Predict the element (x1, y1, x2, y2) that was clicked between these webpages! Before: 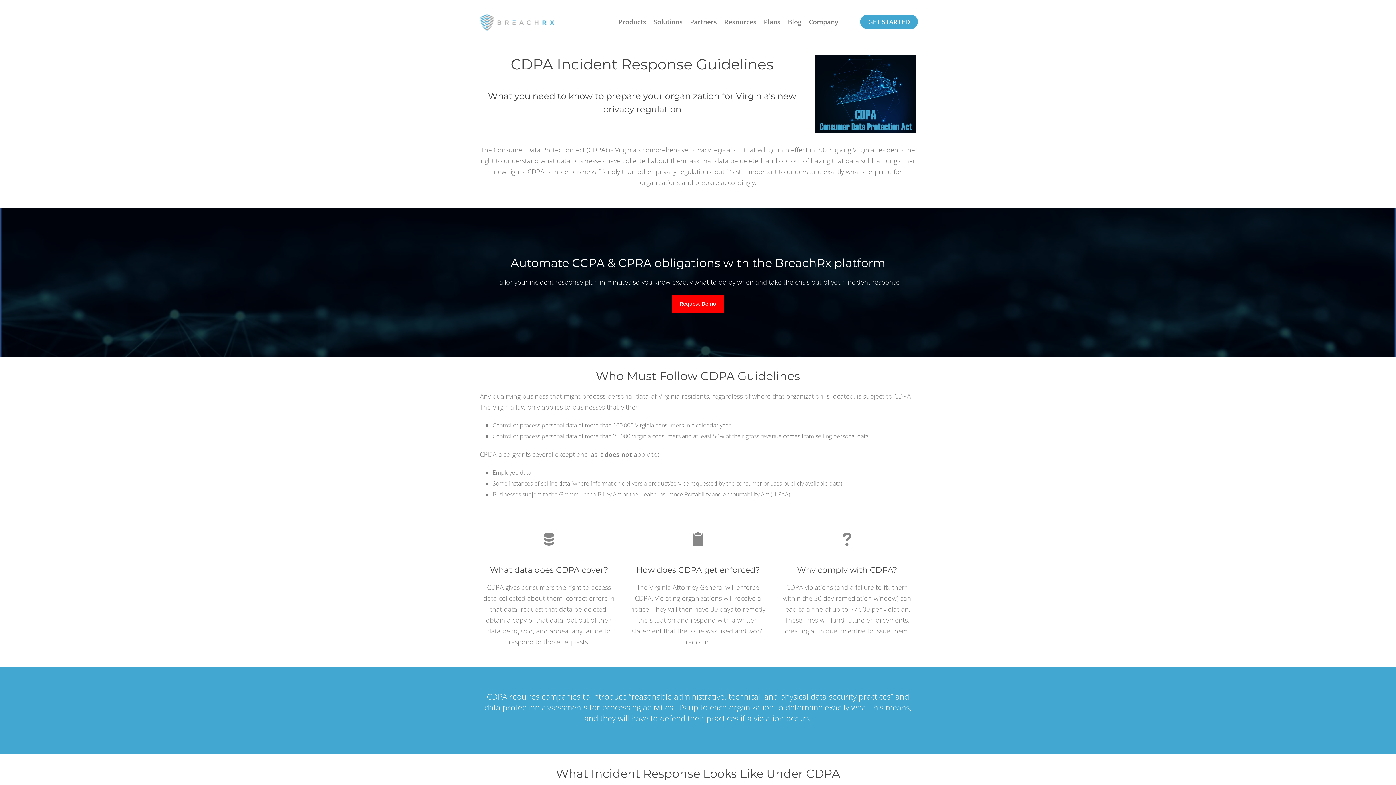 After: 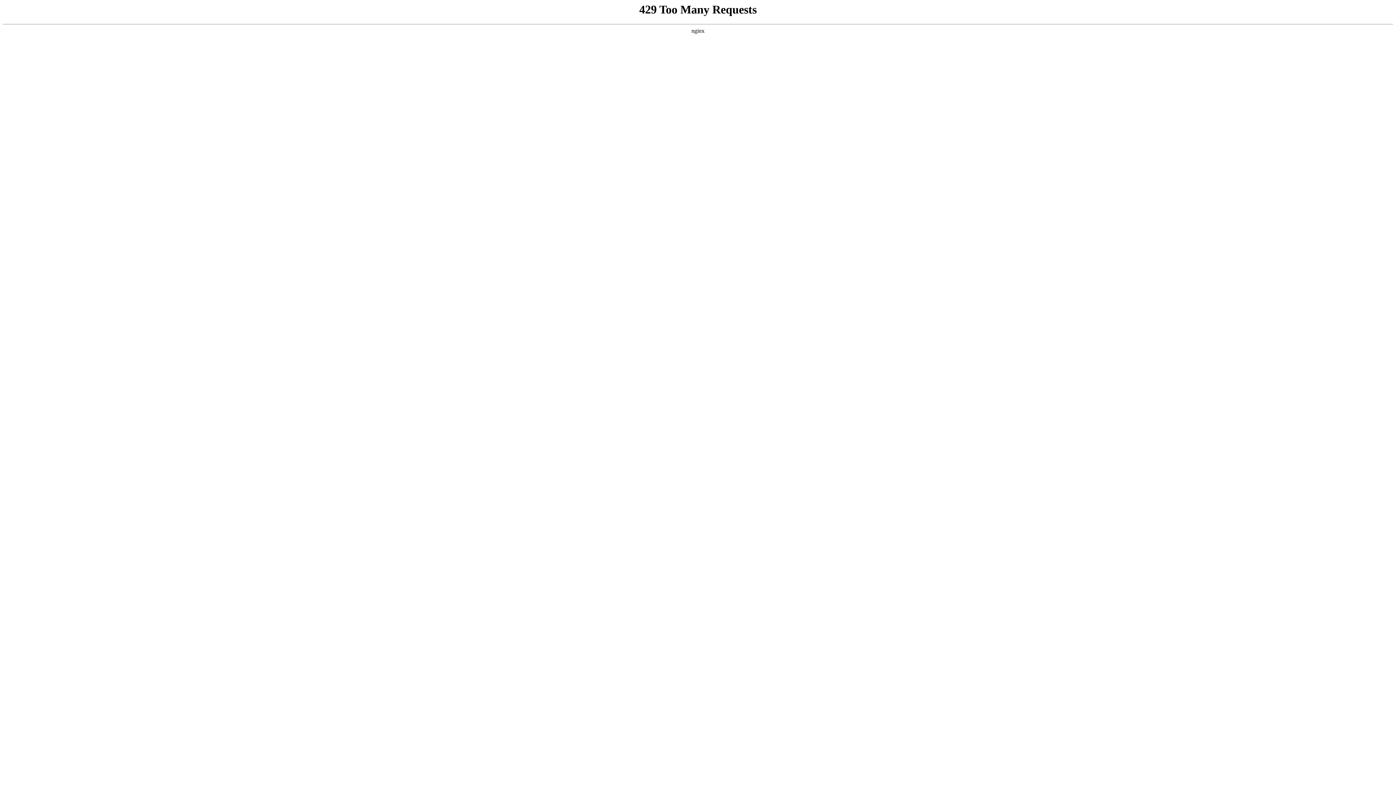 Action: bbox: (672, 294, 724, 312) label: Request Demo